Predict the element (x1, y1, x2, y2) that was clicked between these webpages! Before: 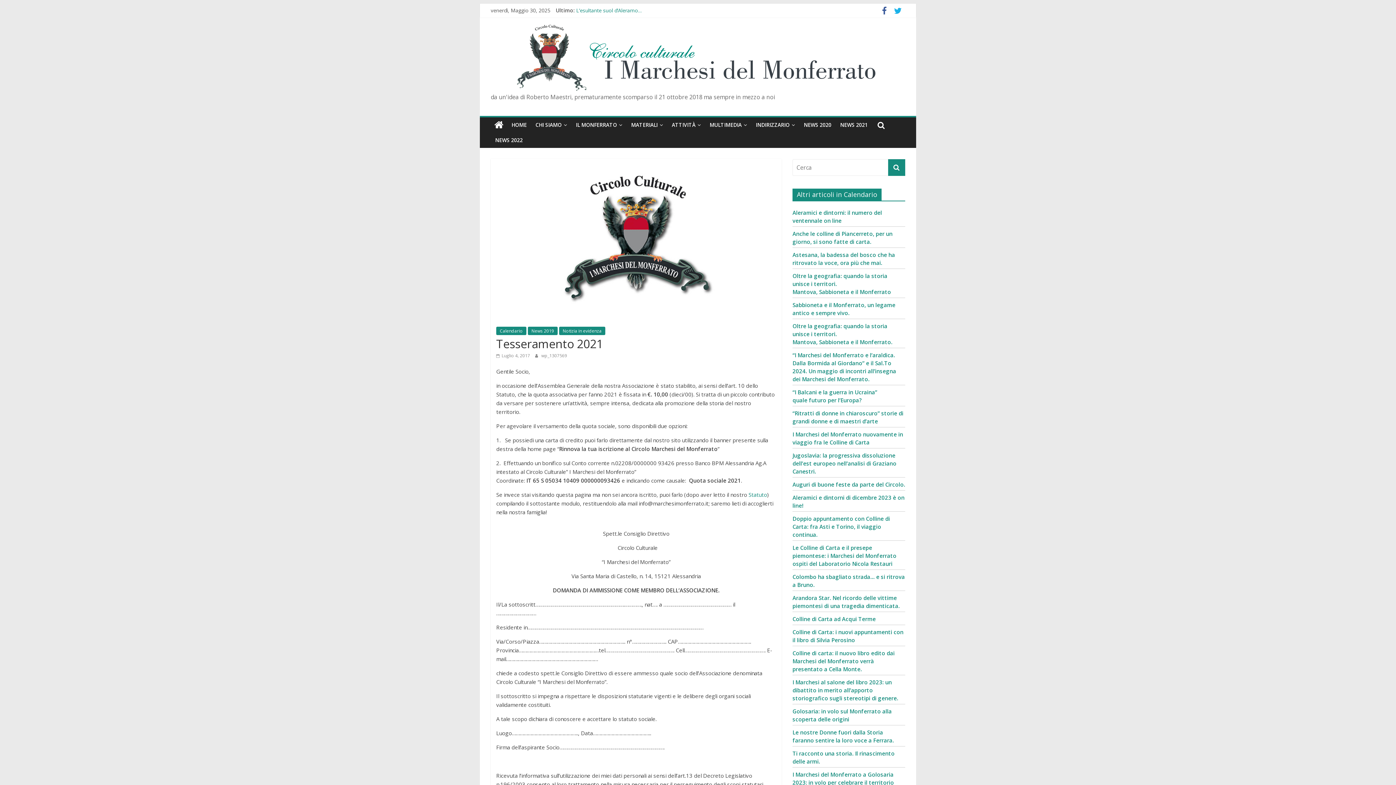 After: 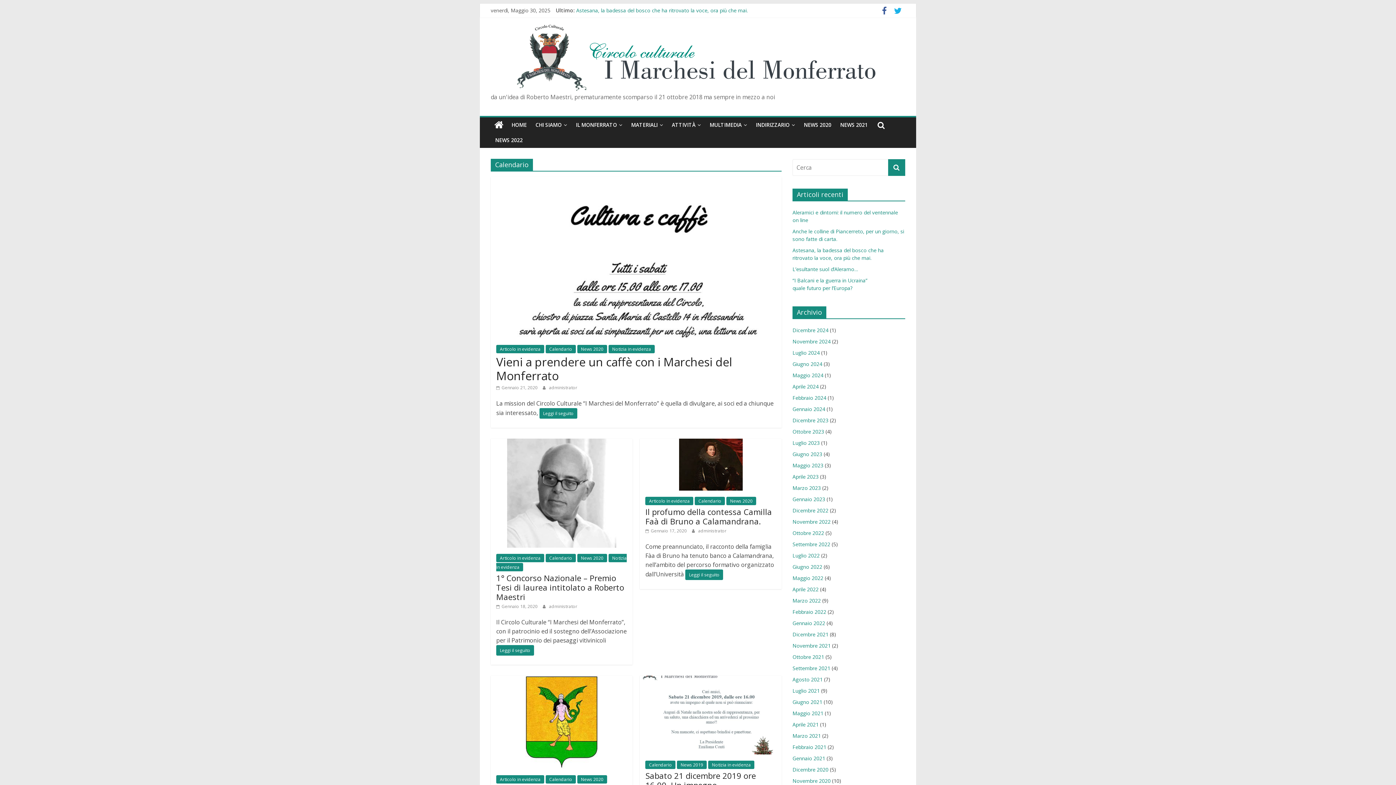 Action: bbox: (496, 327, 526, 335) label: Calendario